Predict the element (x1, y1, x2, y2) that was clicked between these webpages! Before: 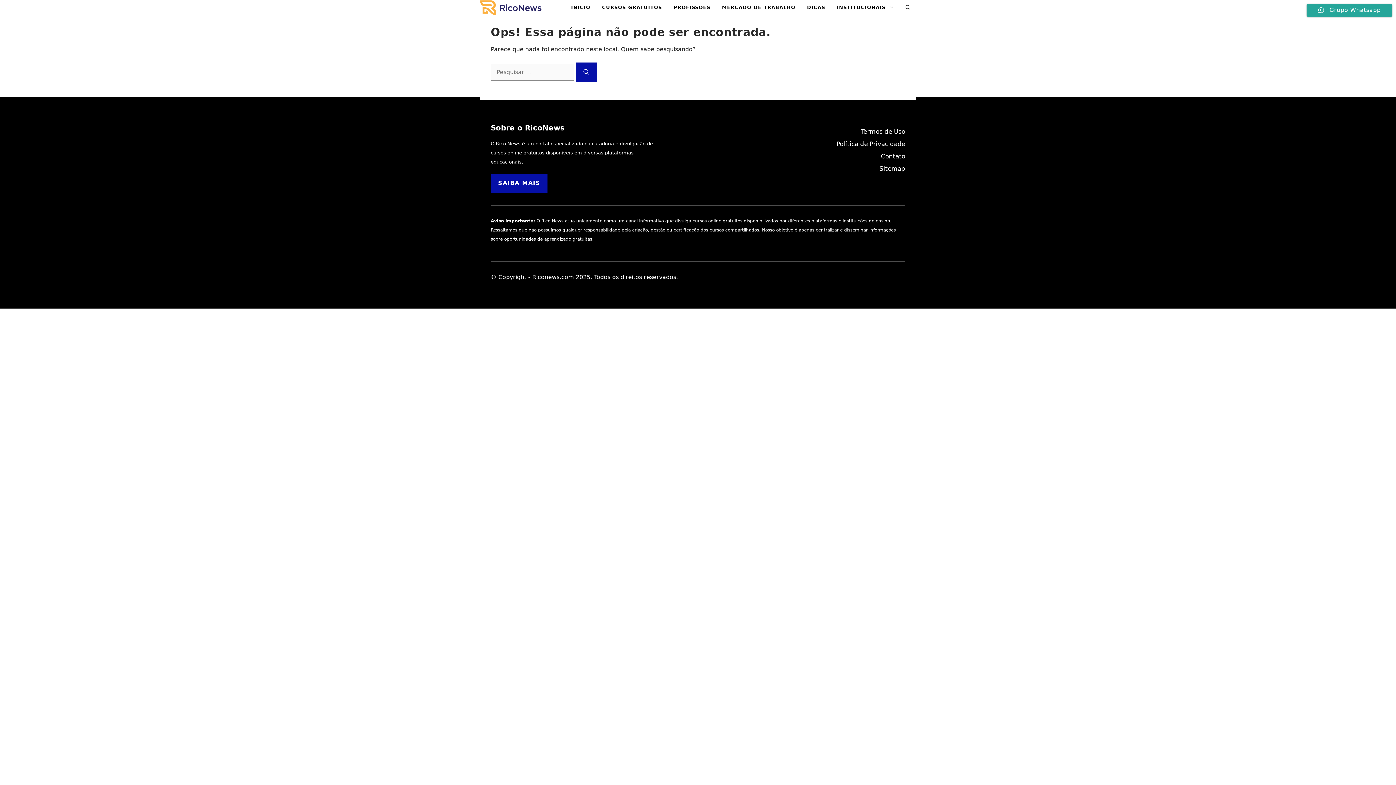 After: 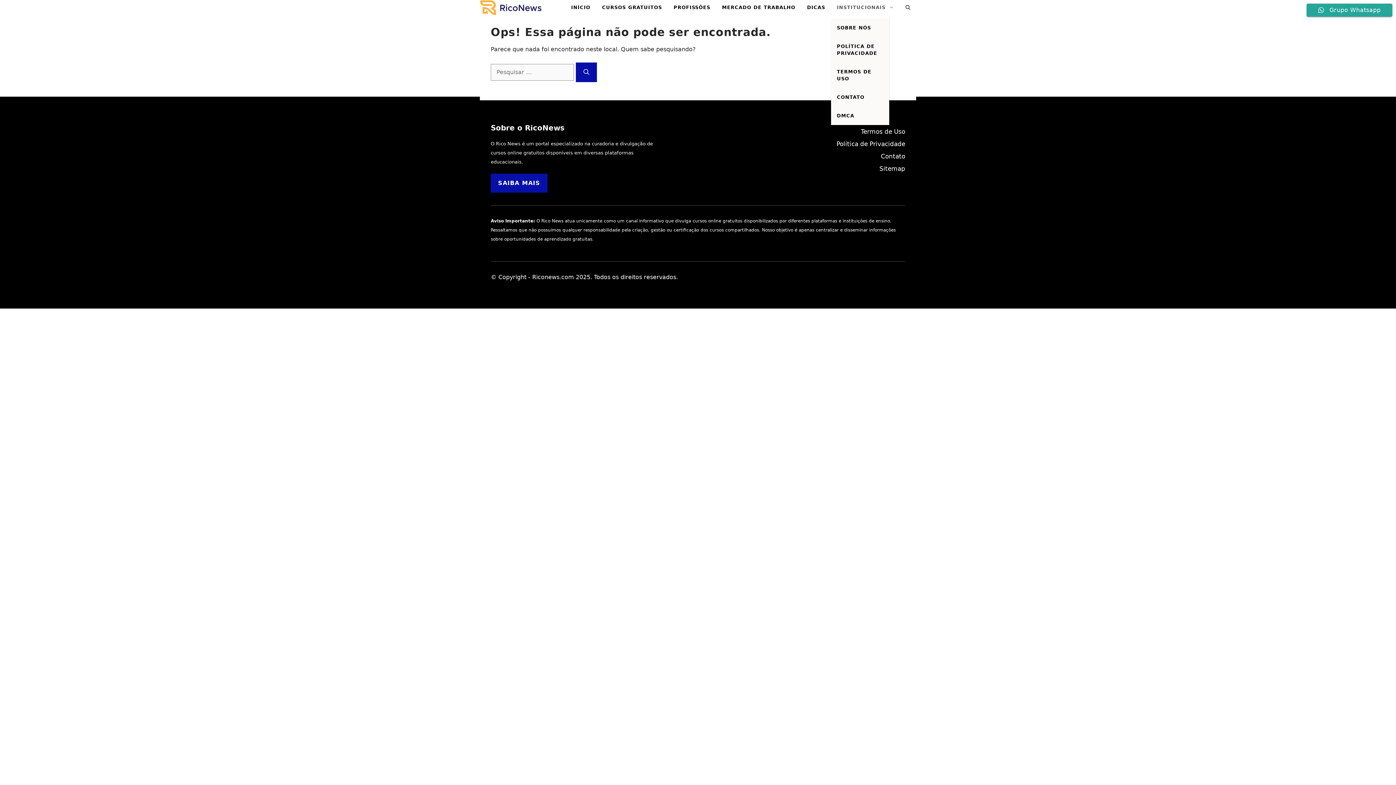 Action: label: INSTITUCIONAIS bbox: (831, -3, 900, 18)